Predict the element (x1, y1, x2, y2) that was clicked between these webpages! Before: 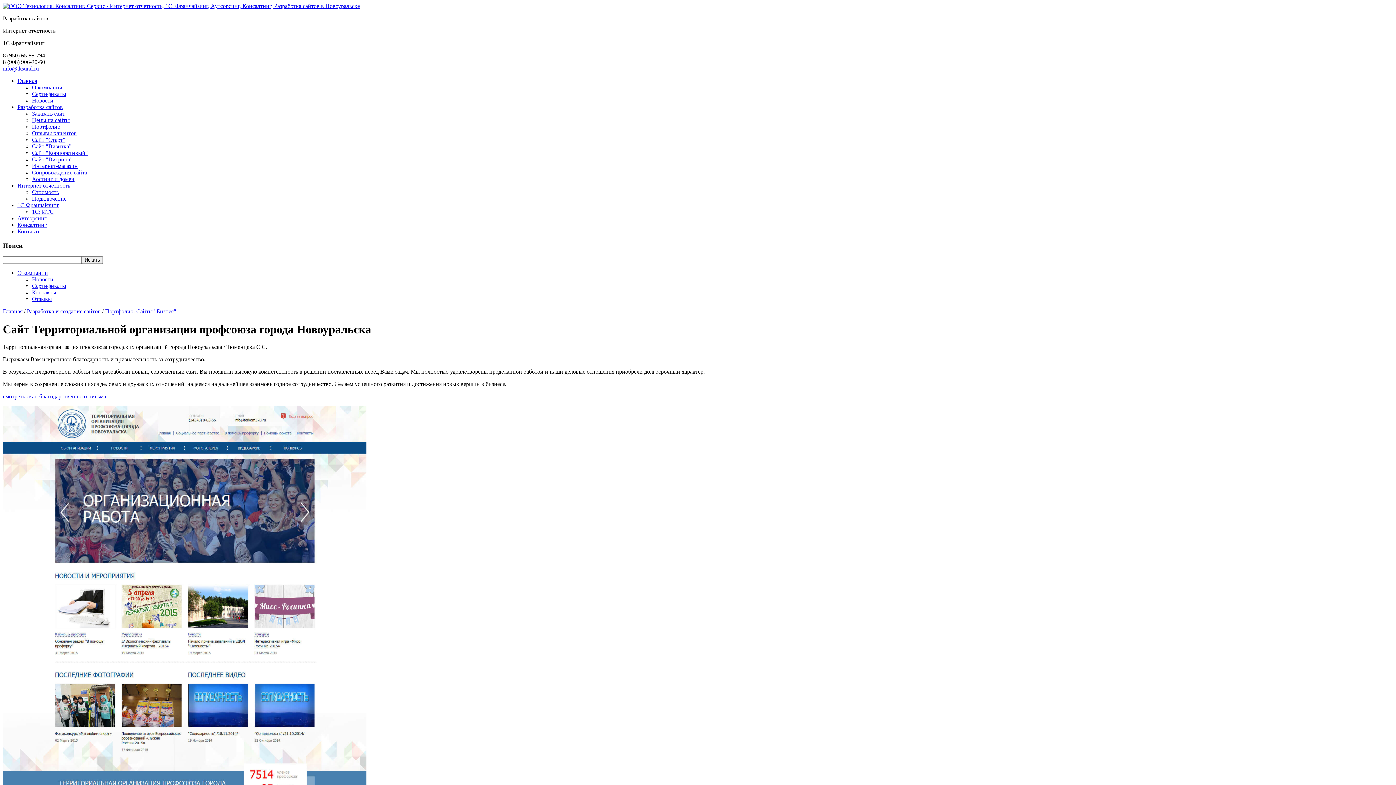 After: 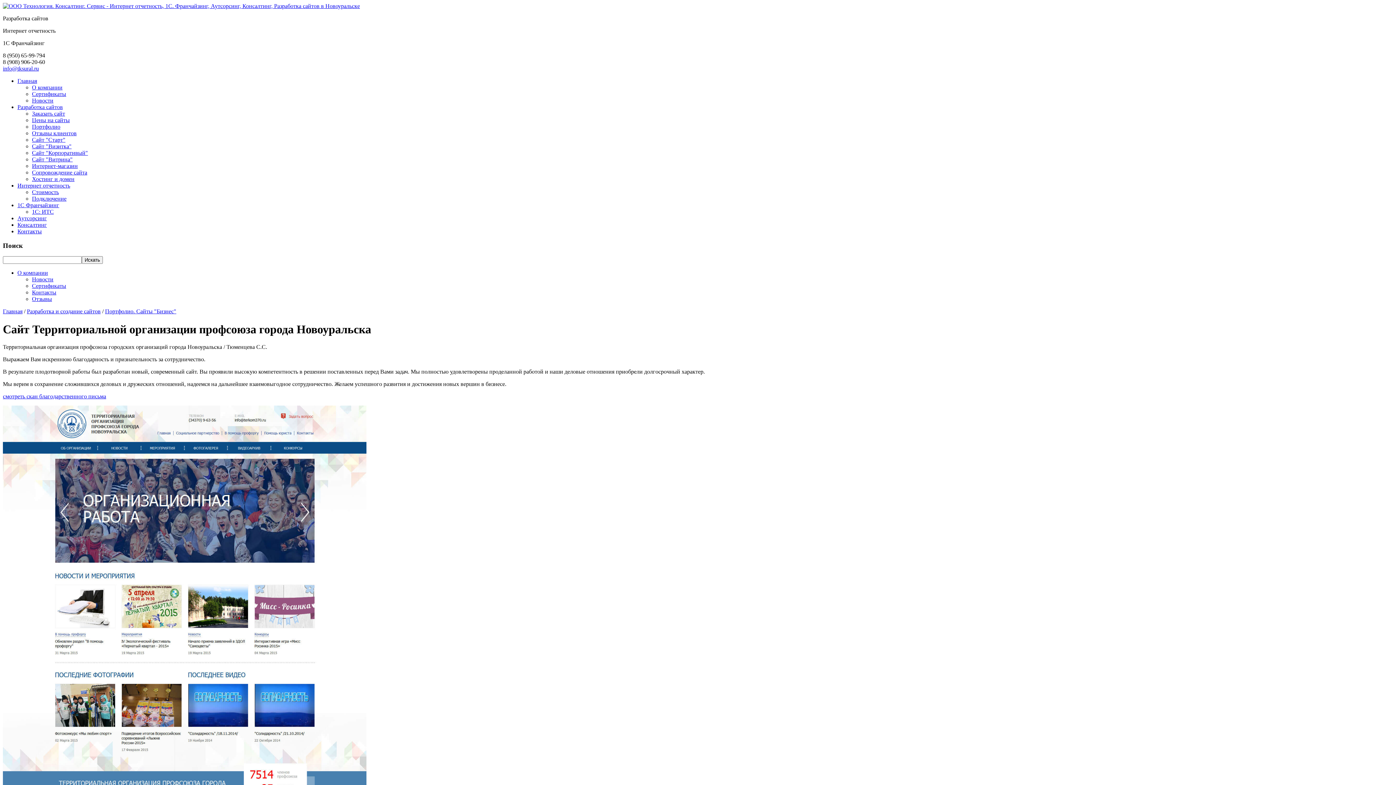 Action: bbox: (2, 65, 38, 71) label: info@tksural.ru